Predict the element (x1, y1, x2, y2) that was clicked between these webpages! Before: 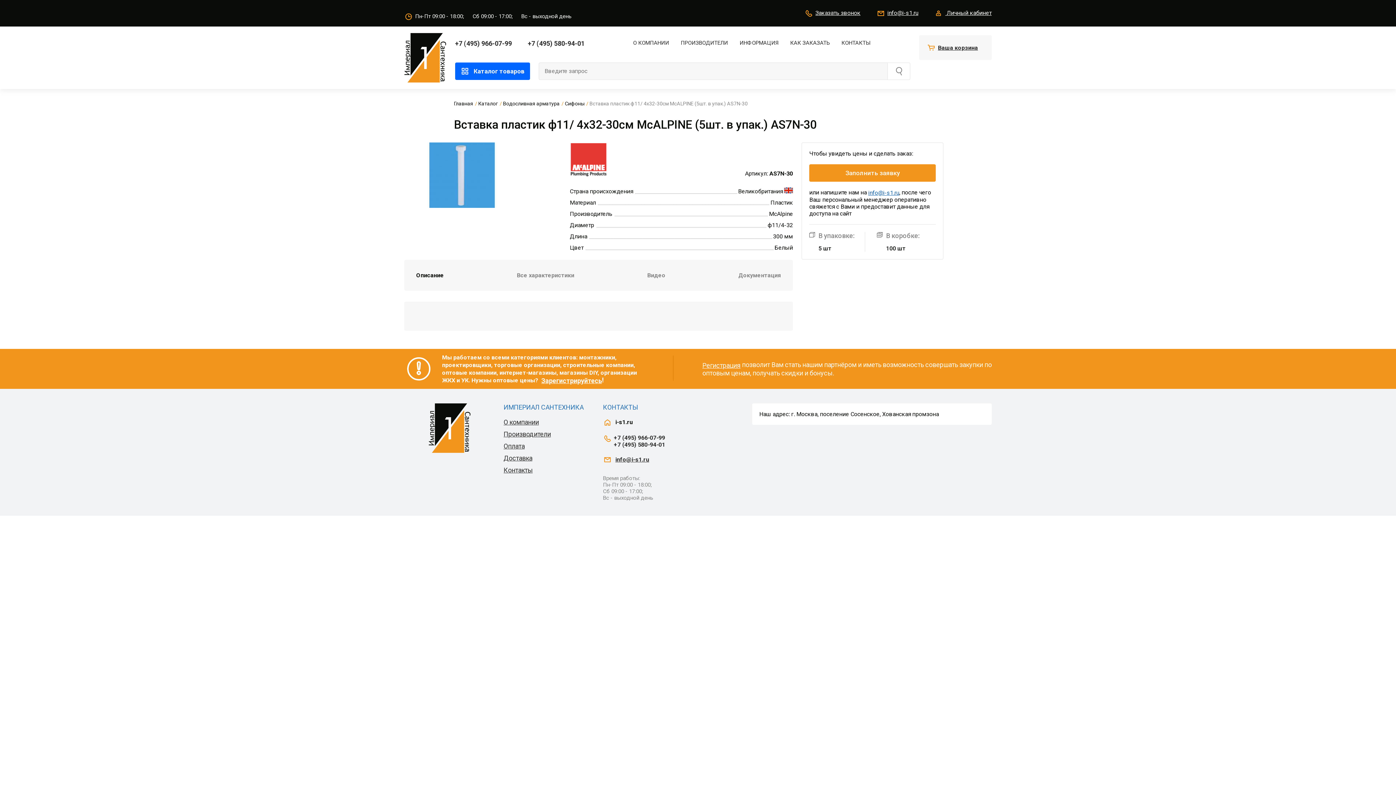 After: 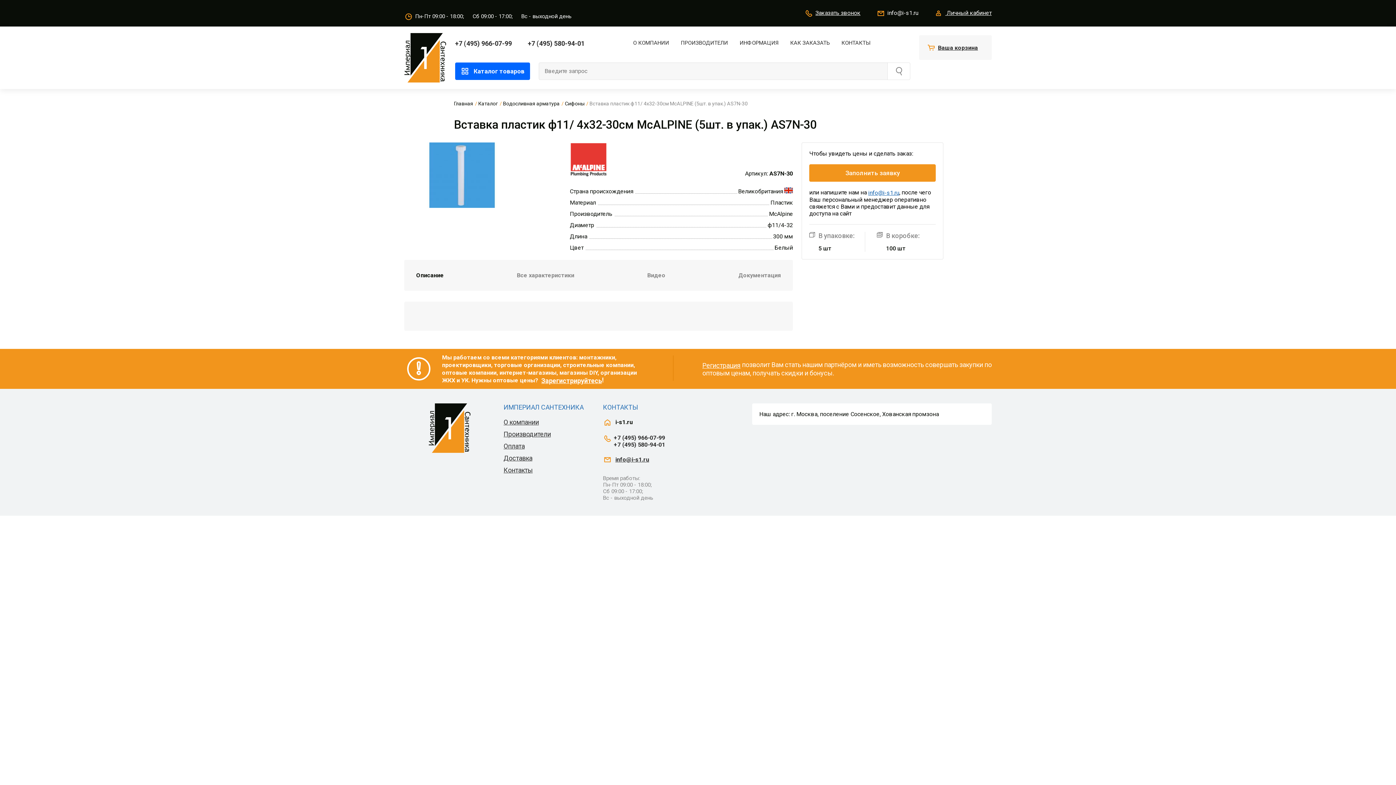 Action: bbox: (876, 8, 918, 17) label: info@i-s1.ru